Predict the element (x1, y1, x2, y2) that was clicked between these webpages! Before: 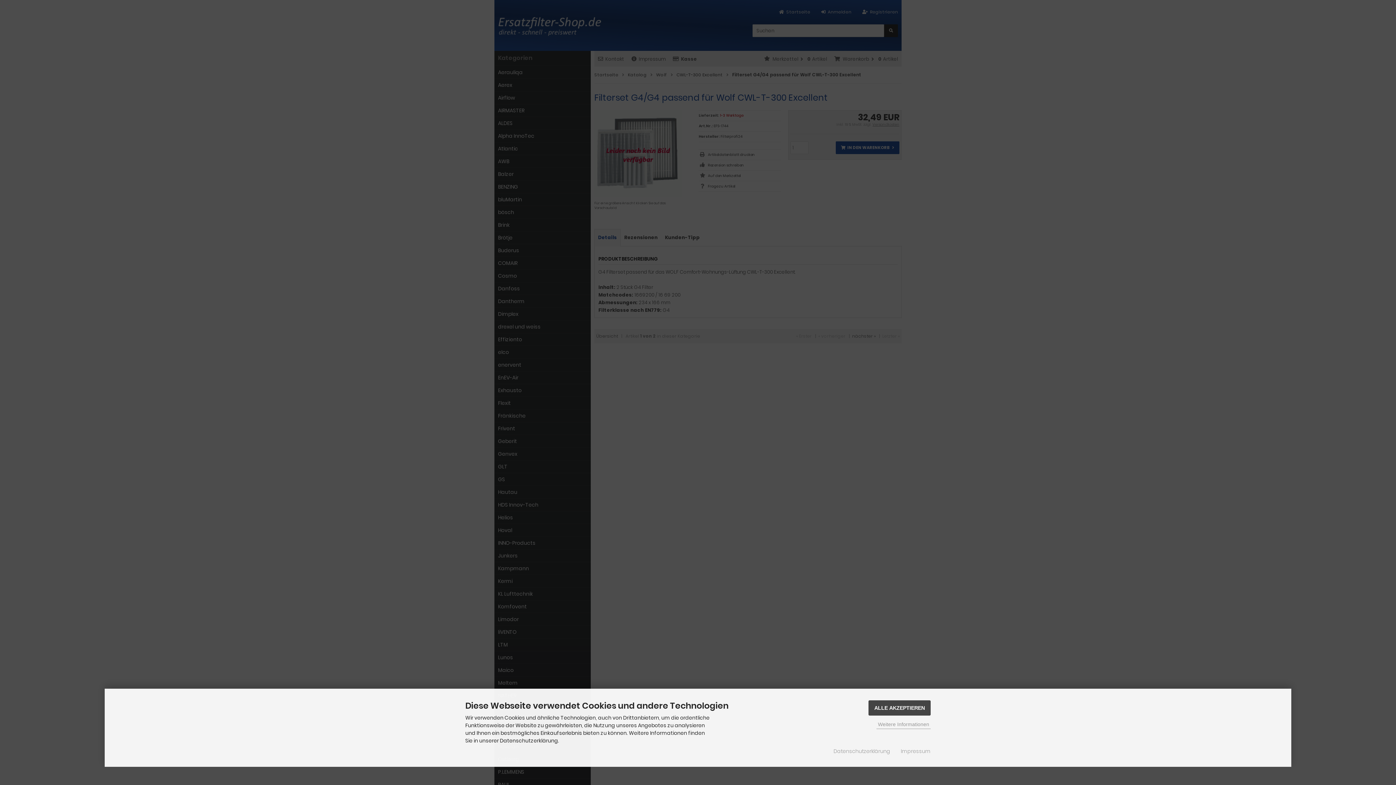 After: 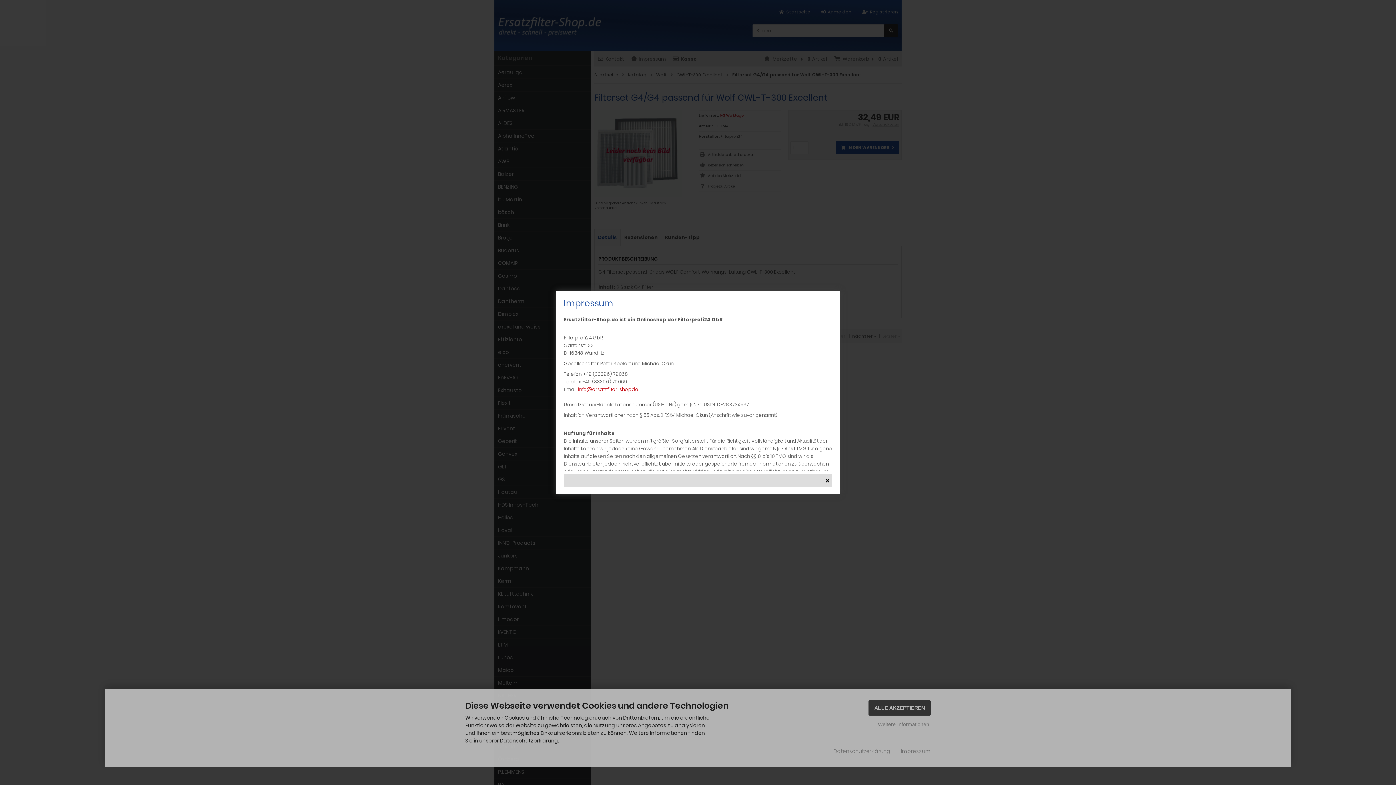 Action: bbox: (901, 748, 930, 755) label: Impressum